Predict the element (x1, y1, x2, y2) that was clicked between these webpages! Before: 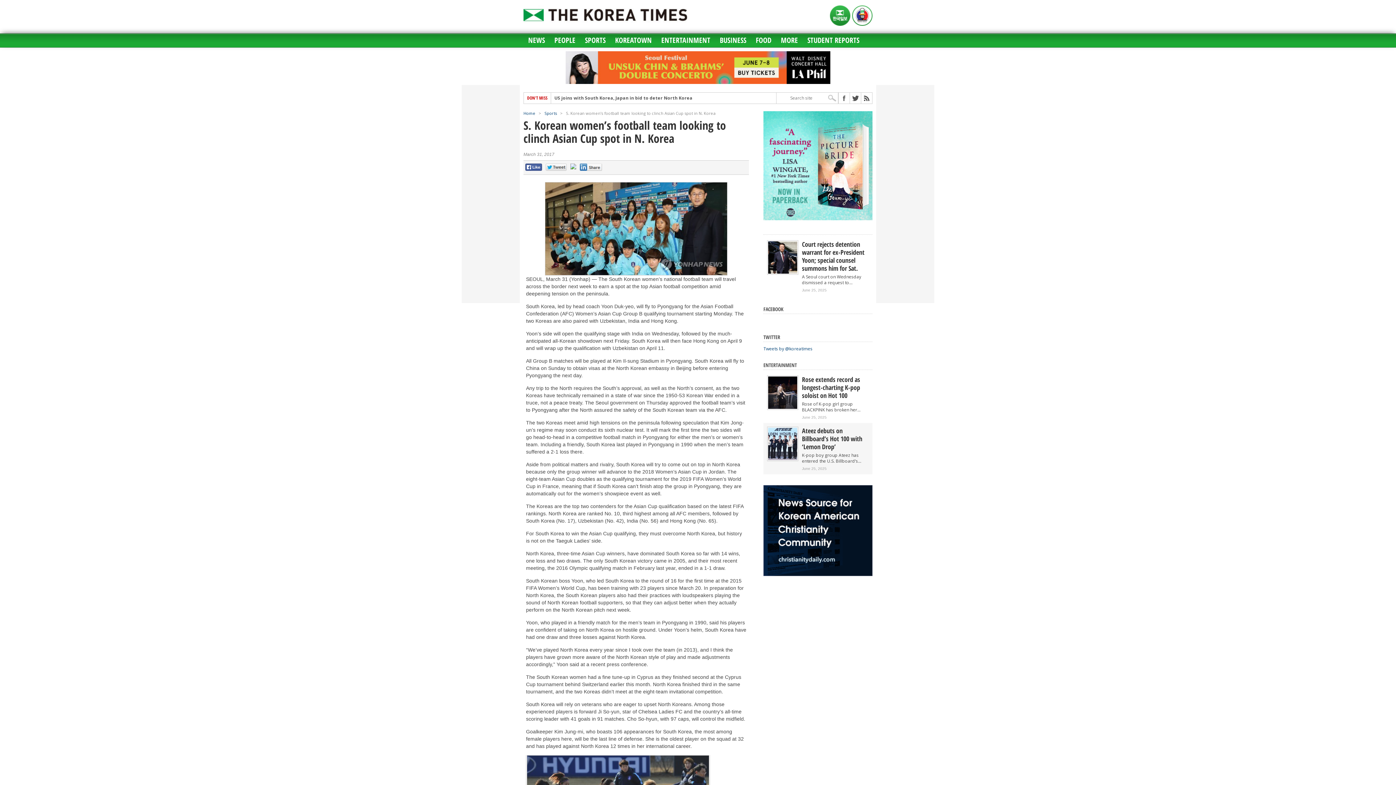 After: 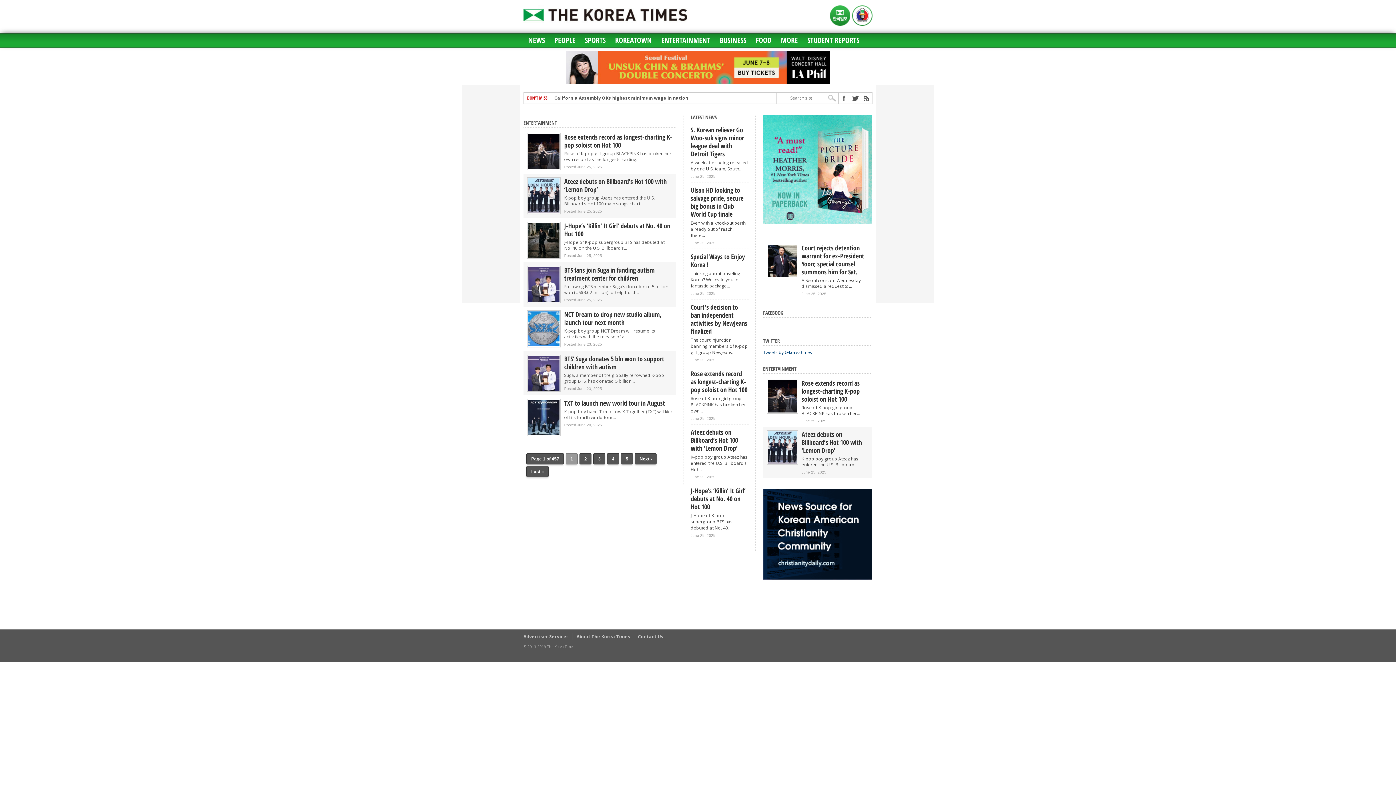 Action: label: ENTERTAINMENT bbox: (656, 33, 715, 47)